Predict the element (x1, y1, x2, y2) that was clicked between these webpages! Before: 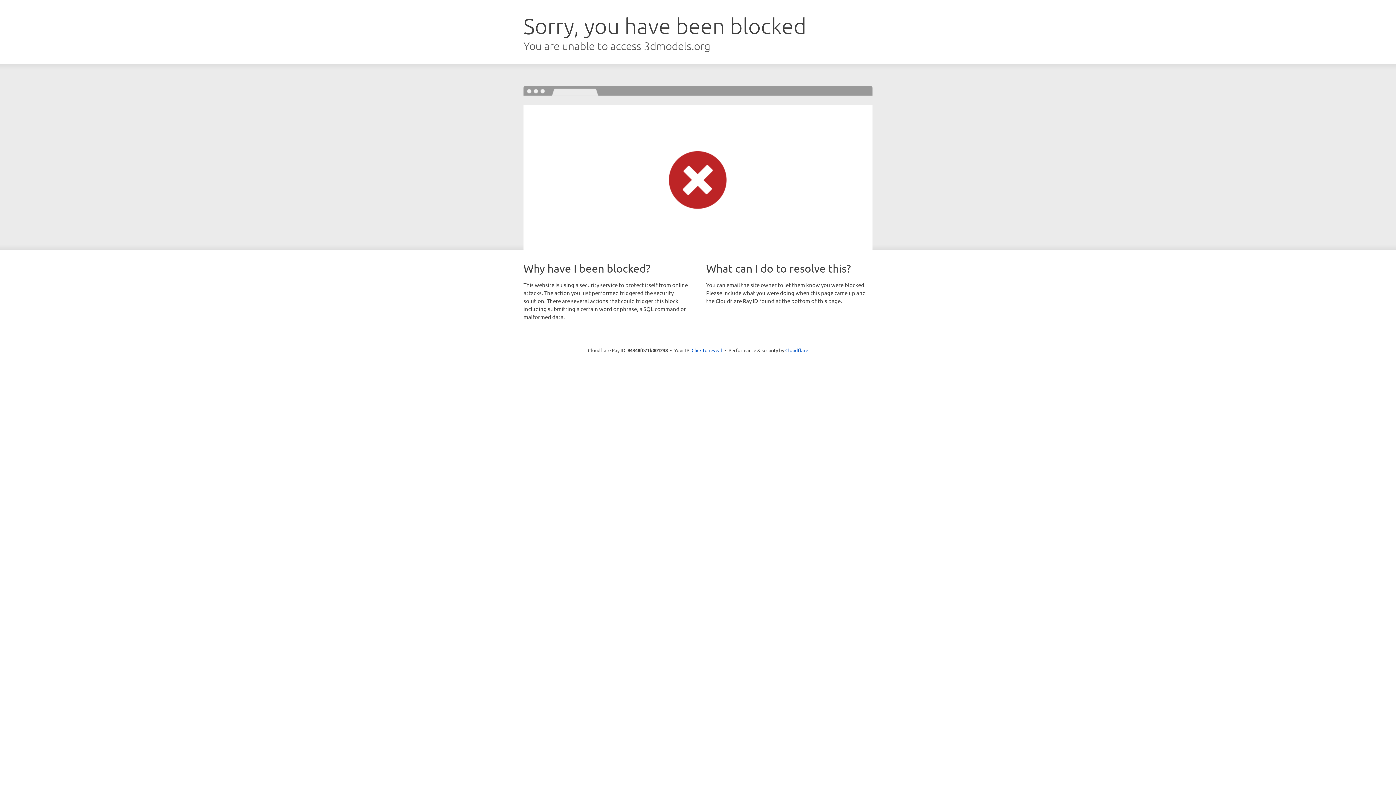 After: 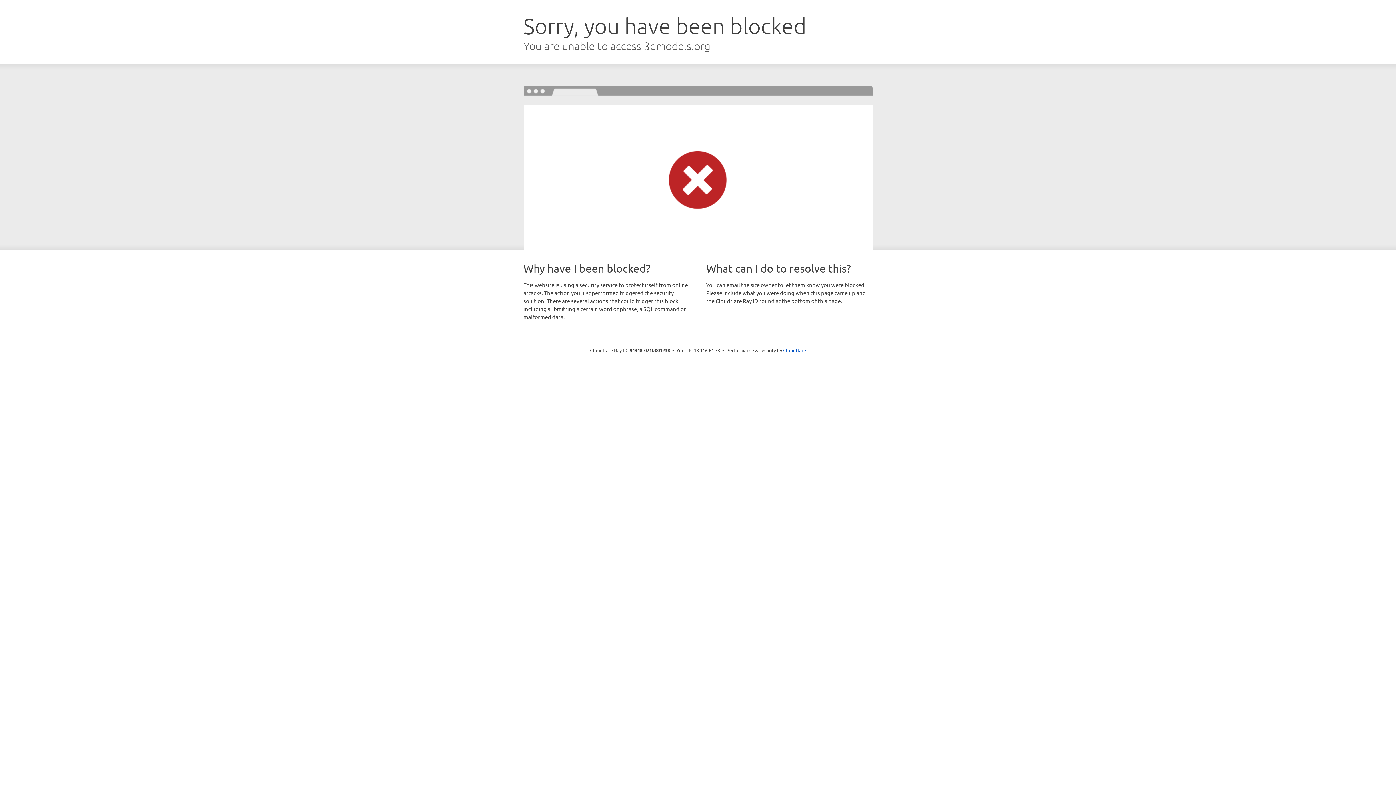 Action: label: Click to reveal bbox: (691, 346, 722, 353)